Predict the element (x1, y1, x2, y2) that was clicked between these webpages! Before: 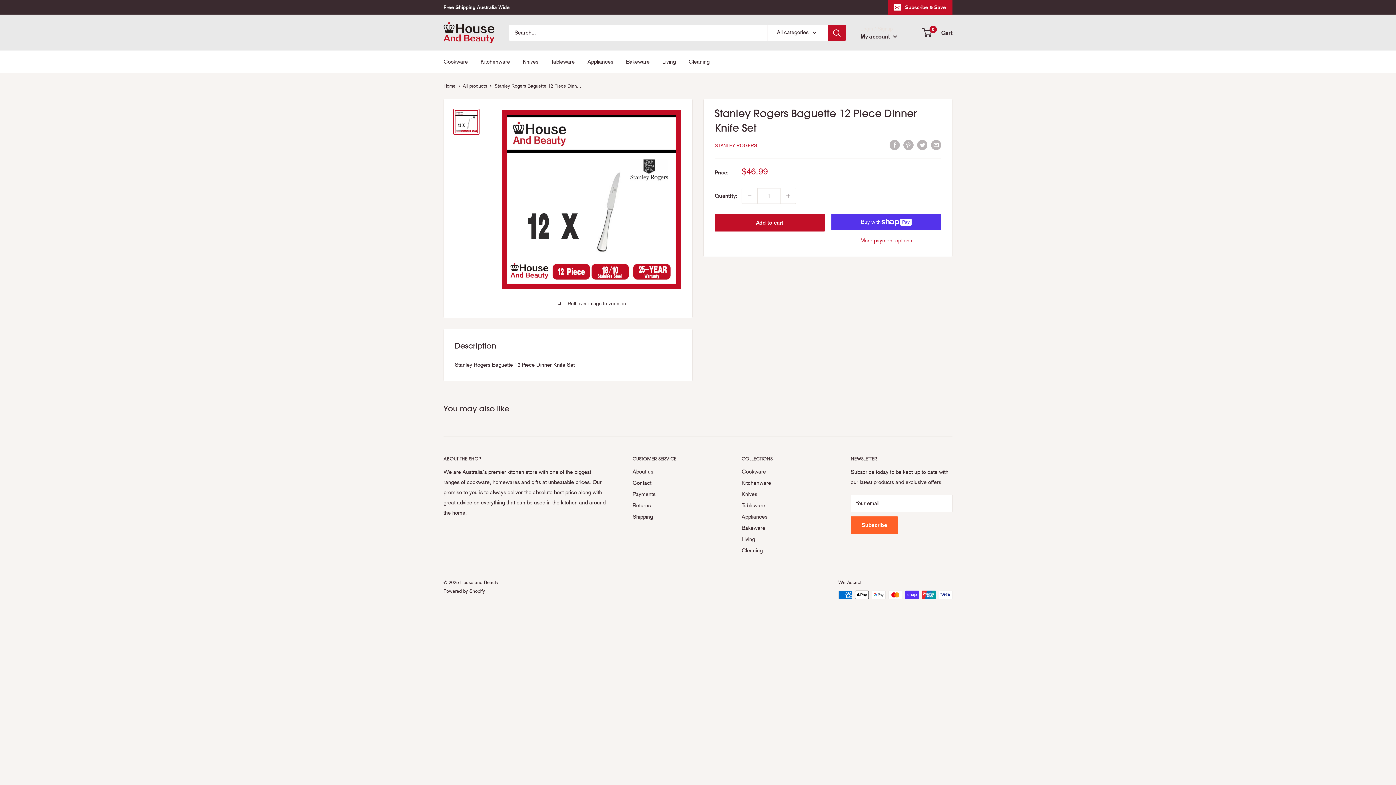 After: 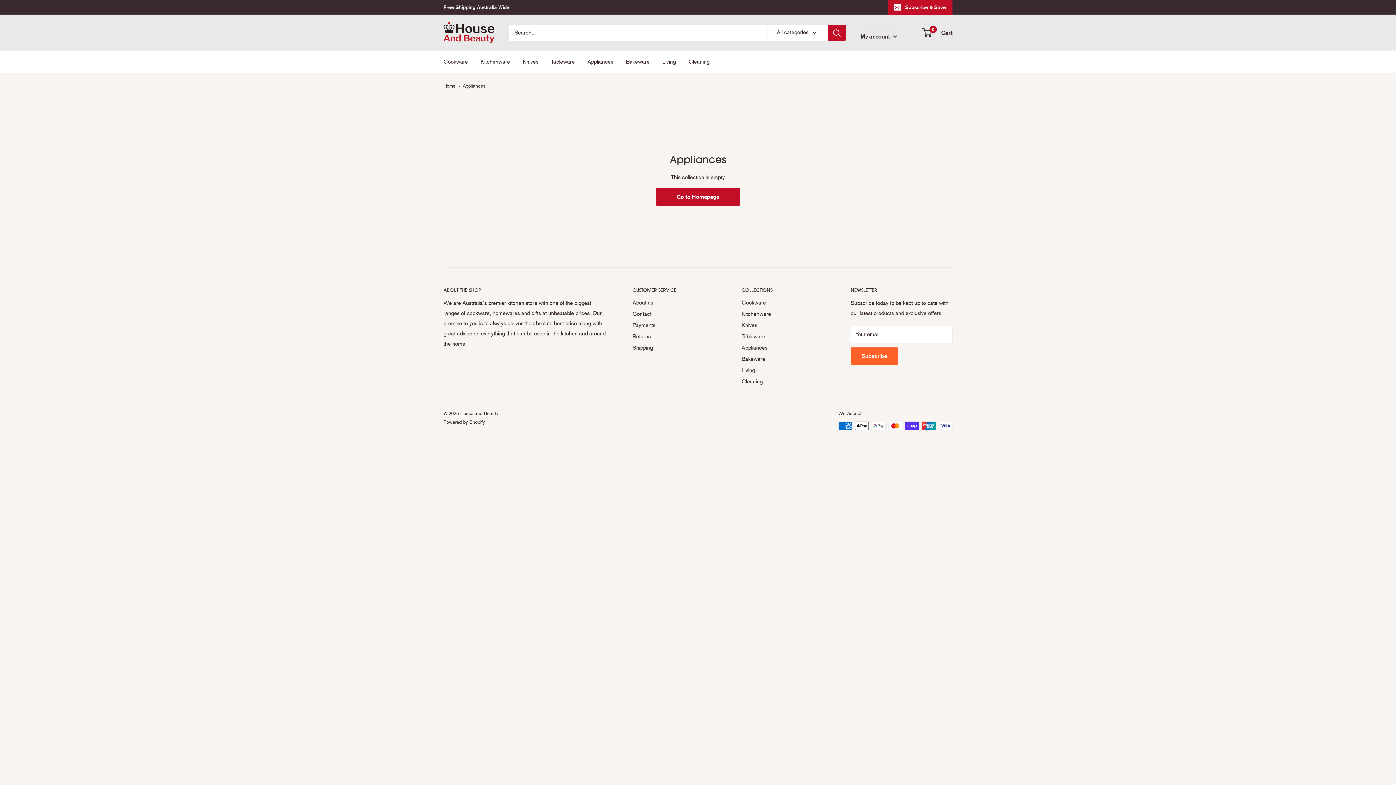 Action: bbox: (741, 511, 825, 522) label: Appliances